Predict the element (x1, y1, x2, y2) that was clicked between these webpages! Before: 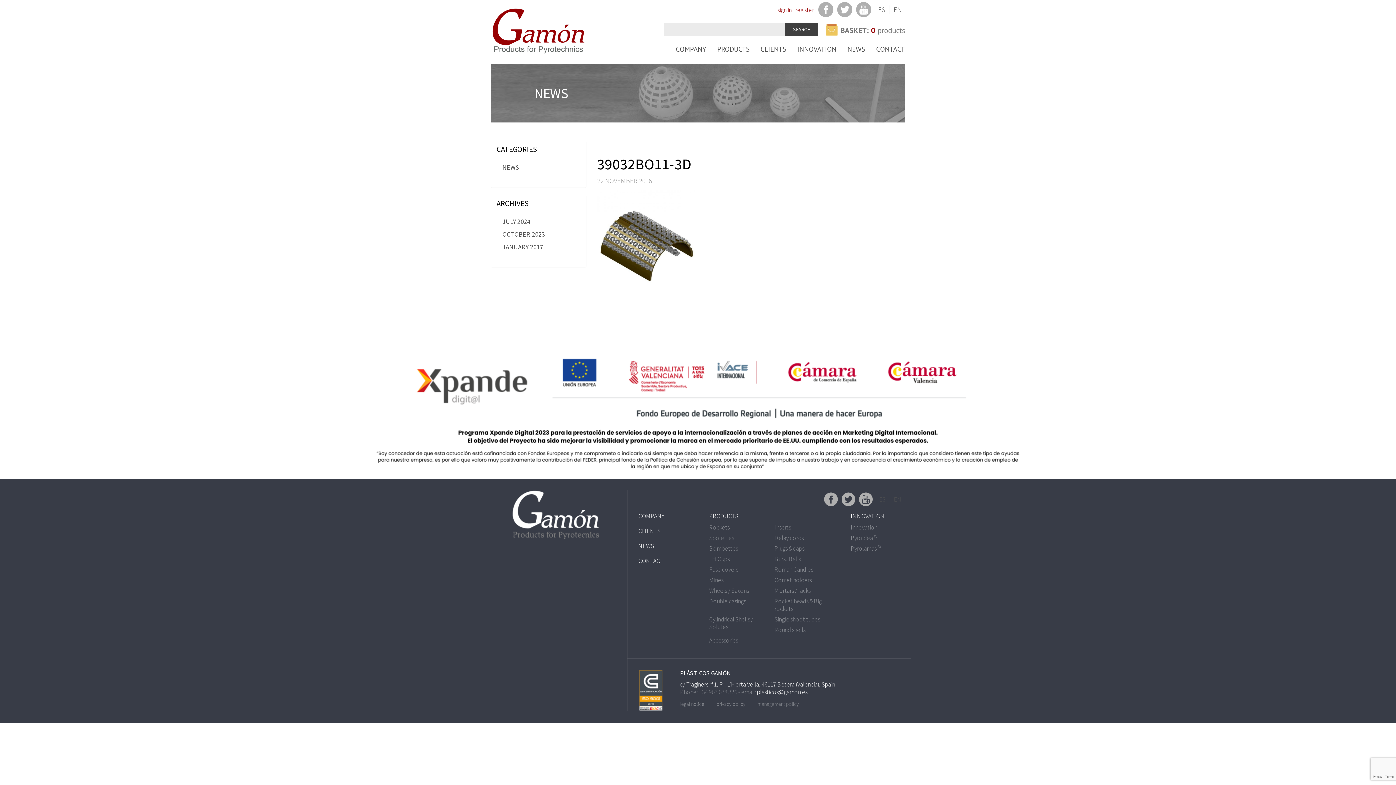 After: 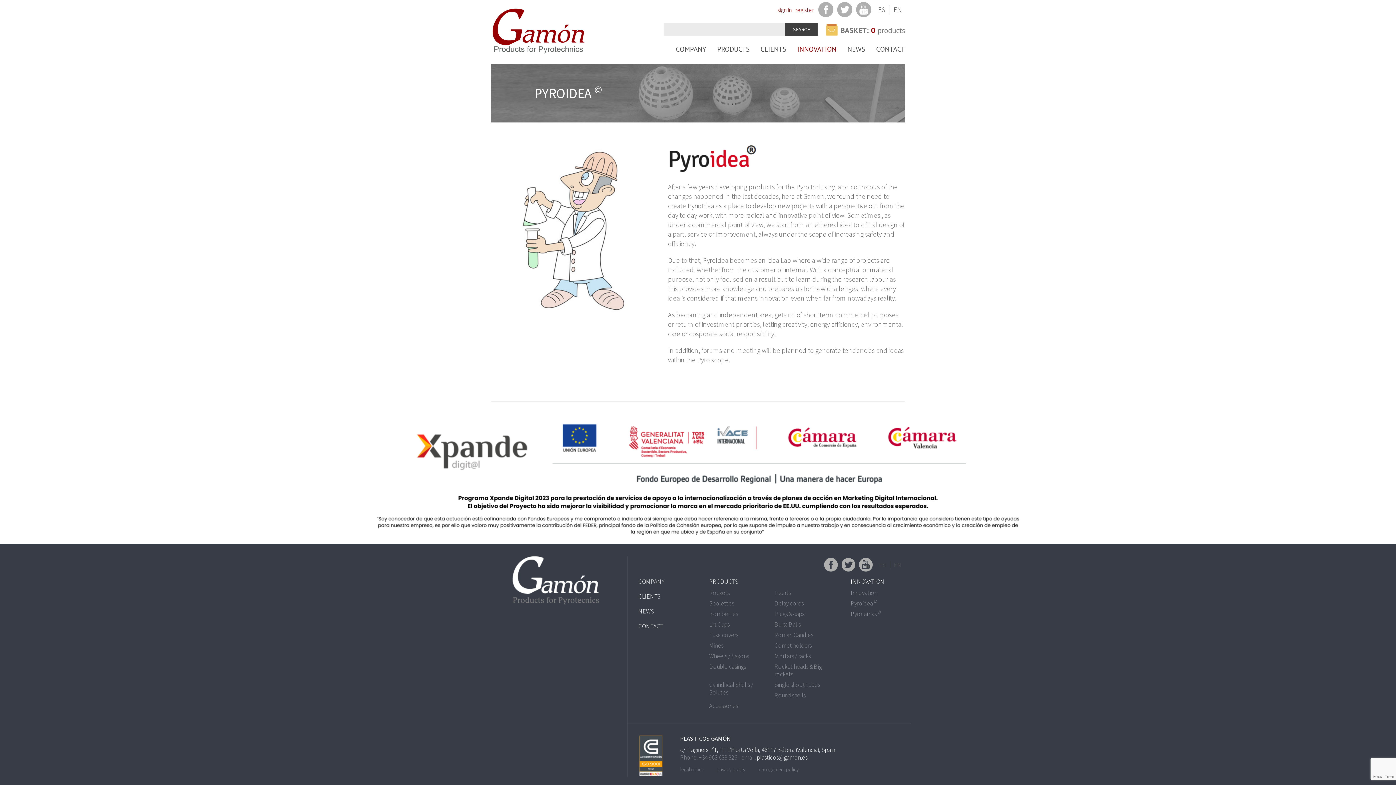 Action: bbox: (851, 534, 877, 542) label: Pyroidea ©